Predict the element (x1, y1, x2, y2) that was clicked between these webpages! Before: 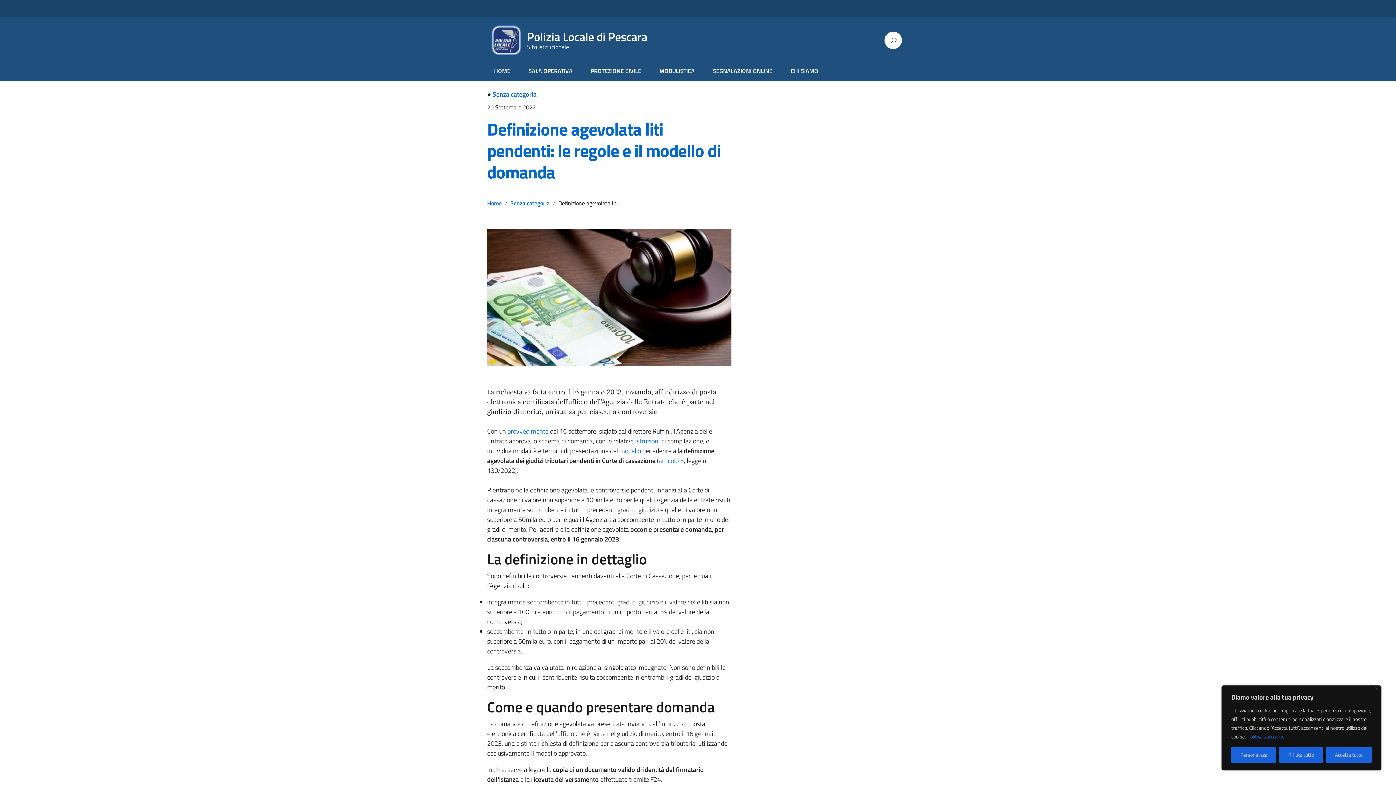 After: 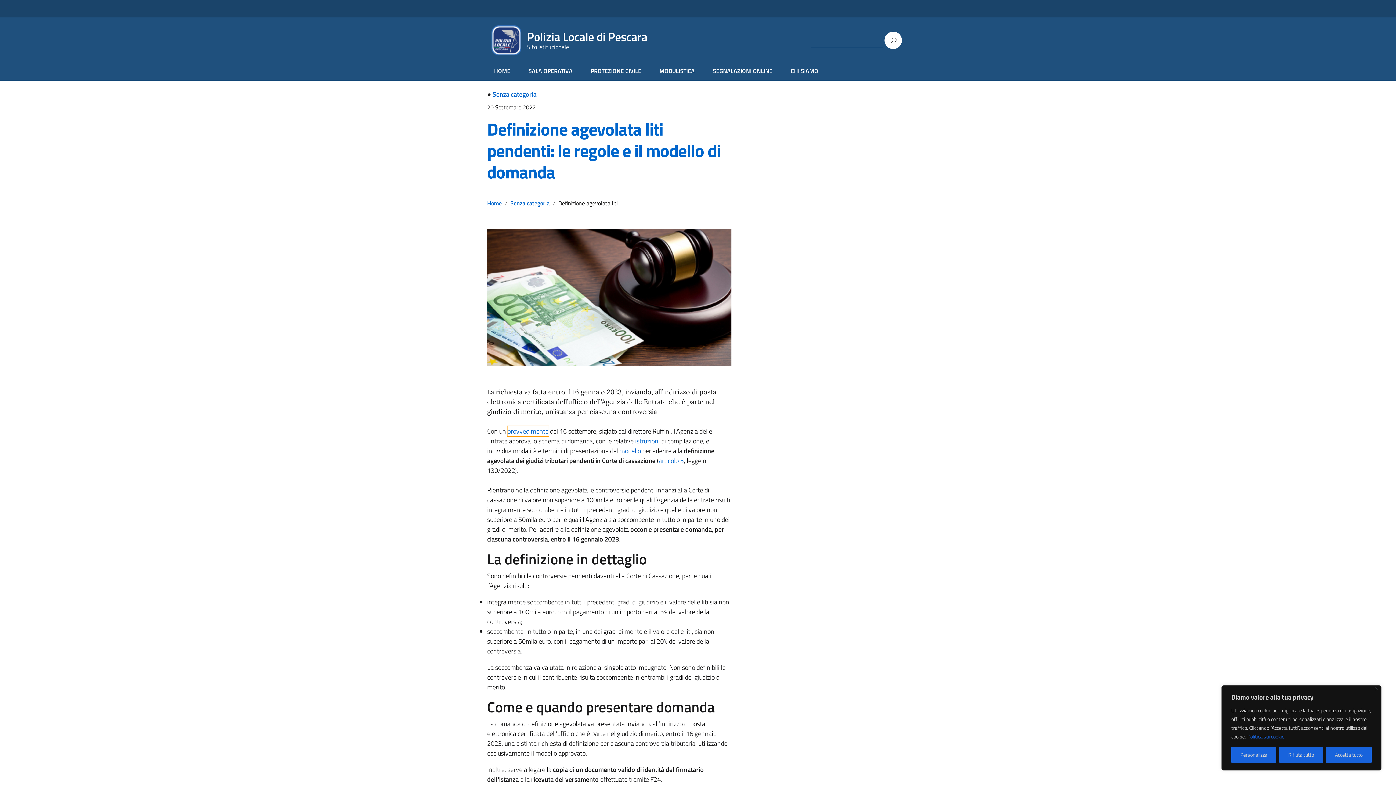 Action: bbox: (507, 426, 548, 436) label: provvedimento